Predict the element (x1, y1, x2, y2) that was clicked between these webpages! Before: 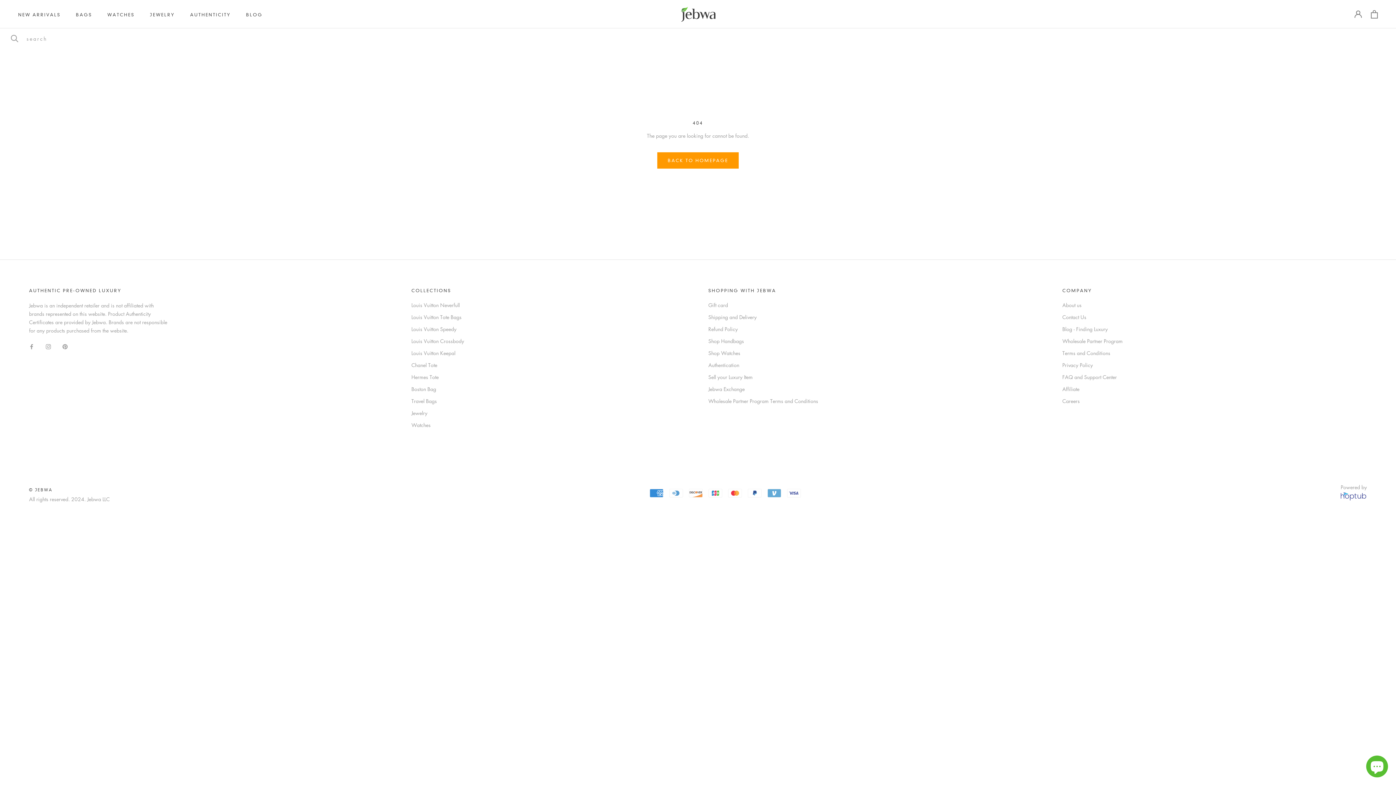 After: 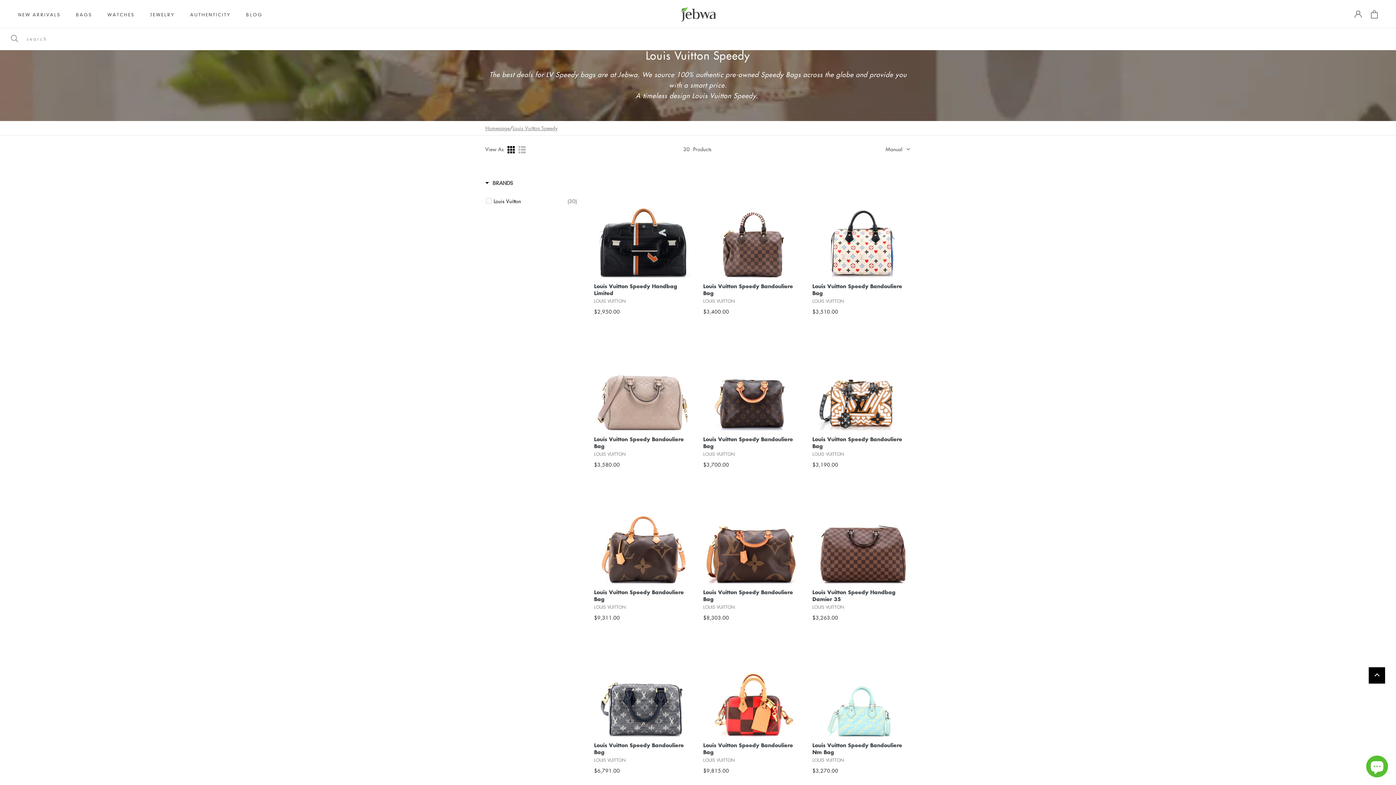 Action: label: Louis Vuitton Speedy bbox: (411, 325, 464, 333)